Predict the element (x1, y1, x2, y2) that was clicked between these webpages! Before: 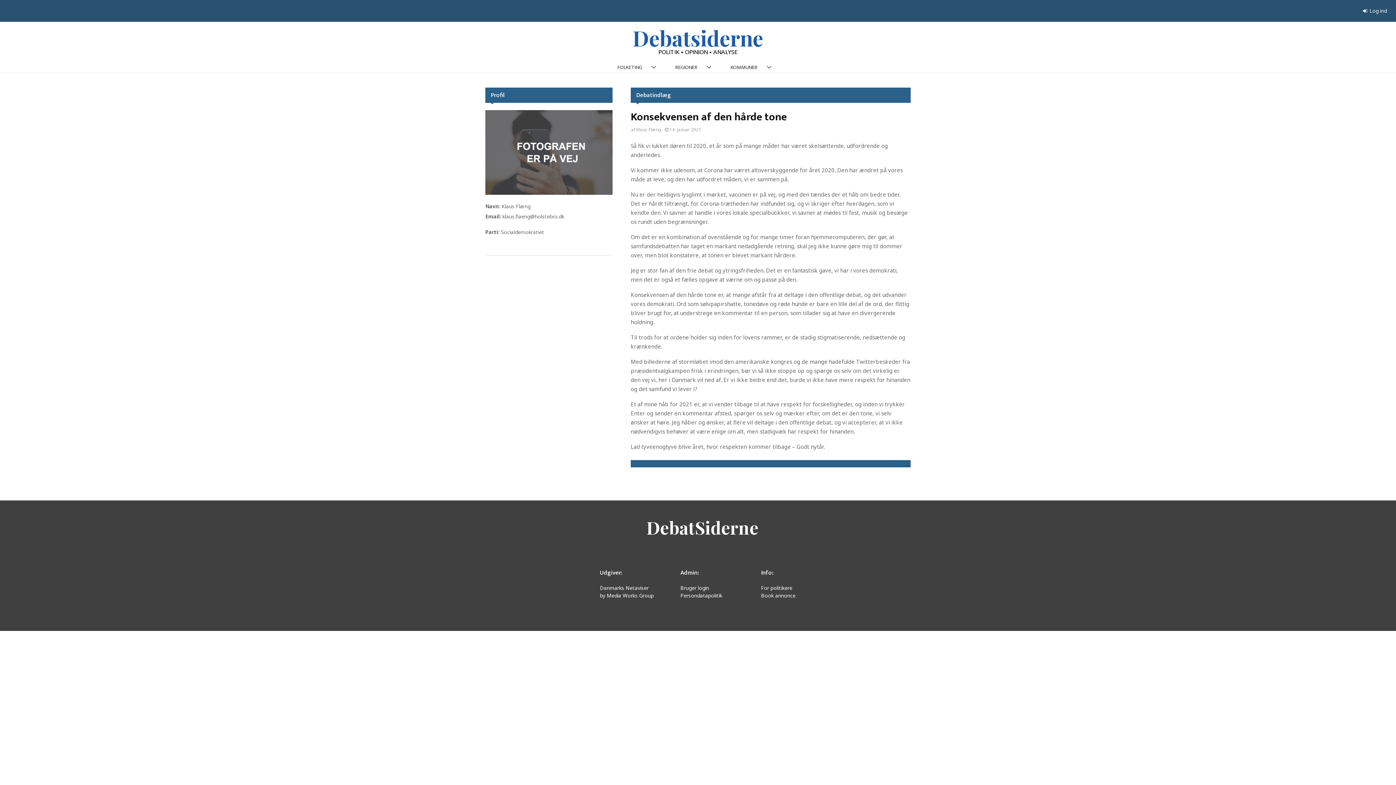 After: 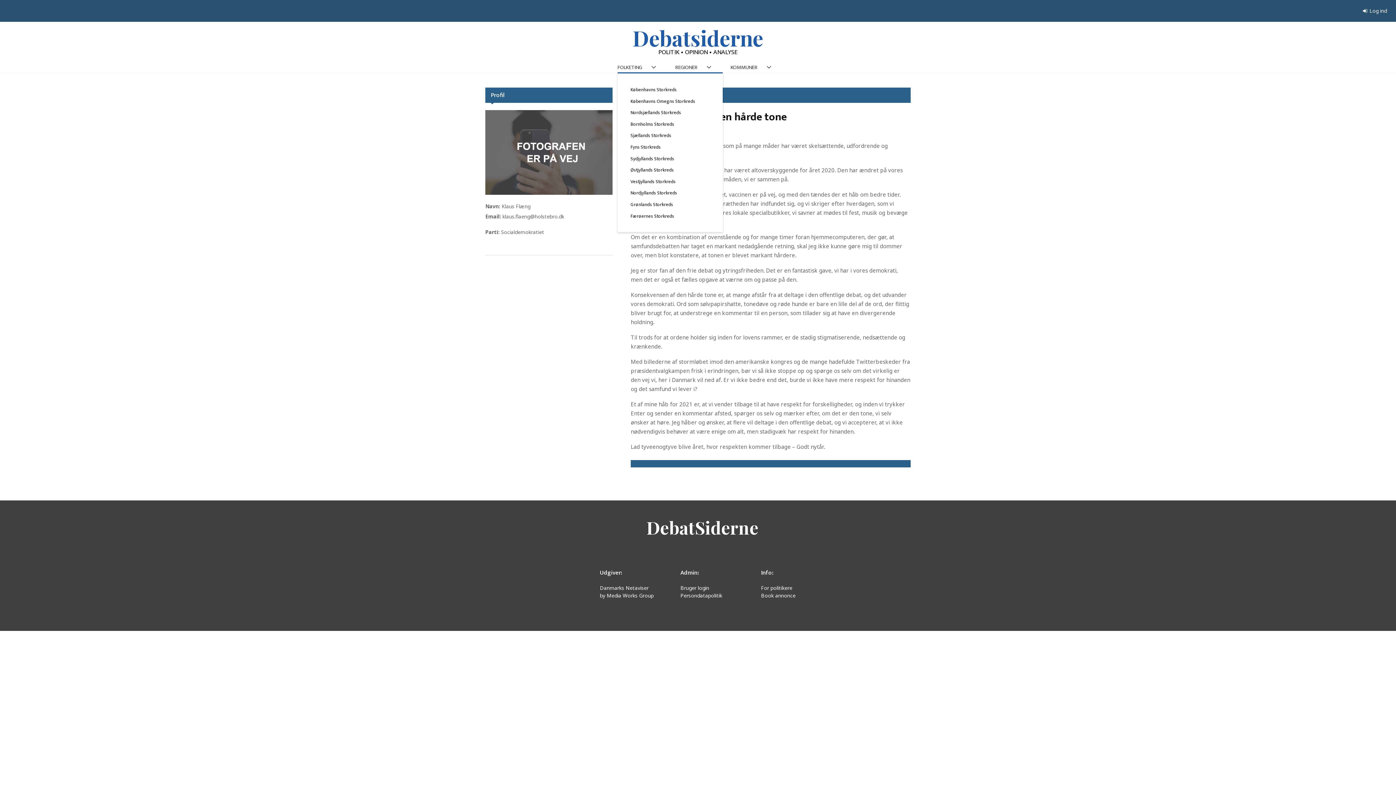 Action: bbox: (617, 61, 656, 73) label: FOLKETING